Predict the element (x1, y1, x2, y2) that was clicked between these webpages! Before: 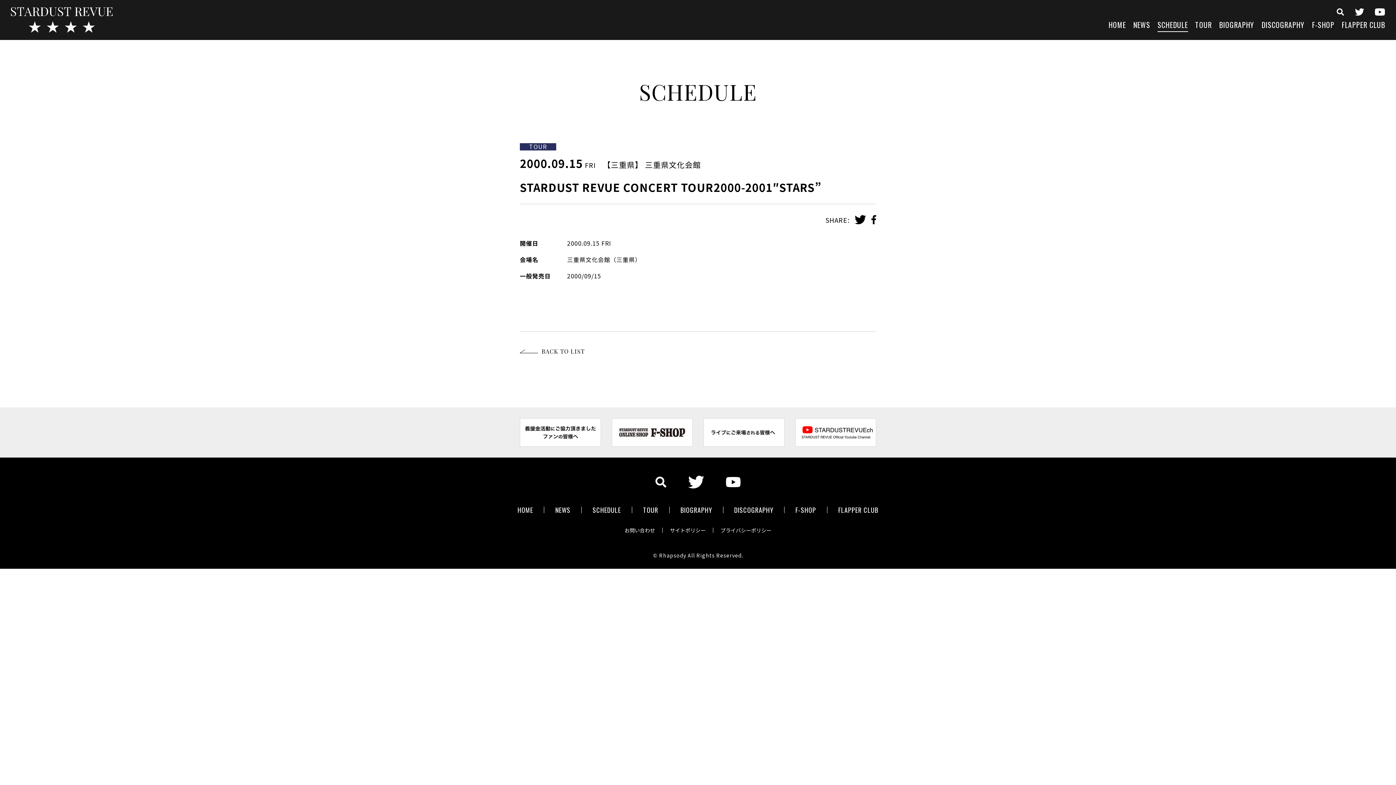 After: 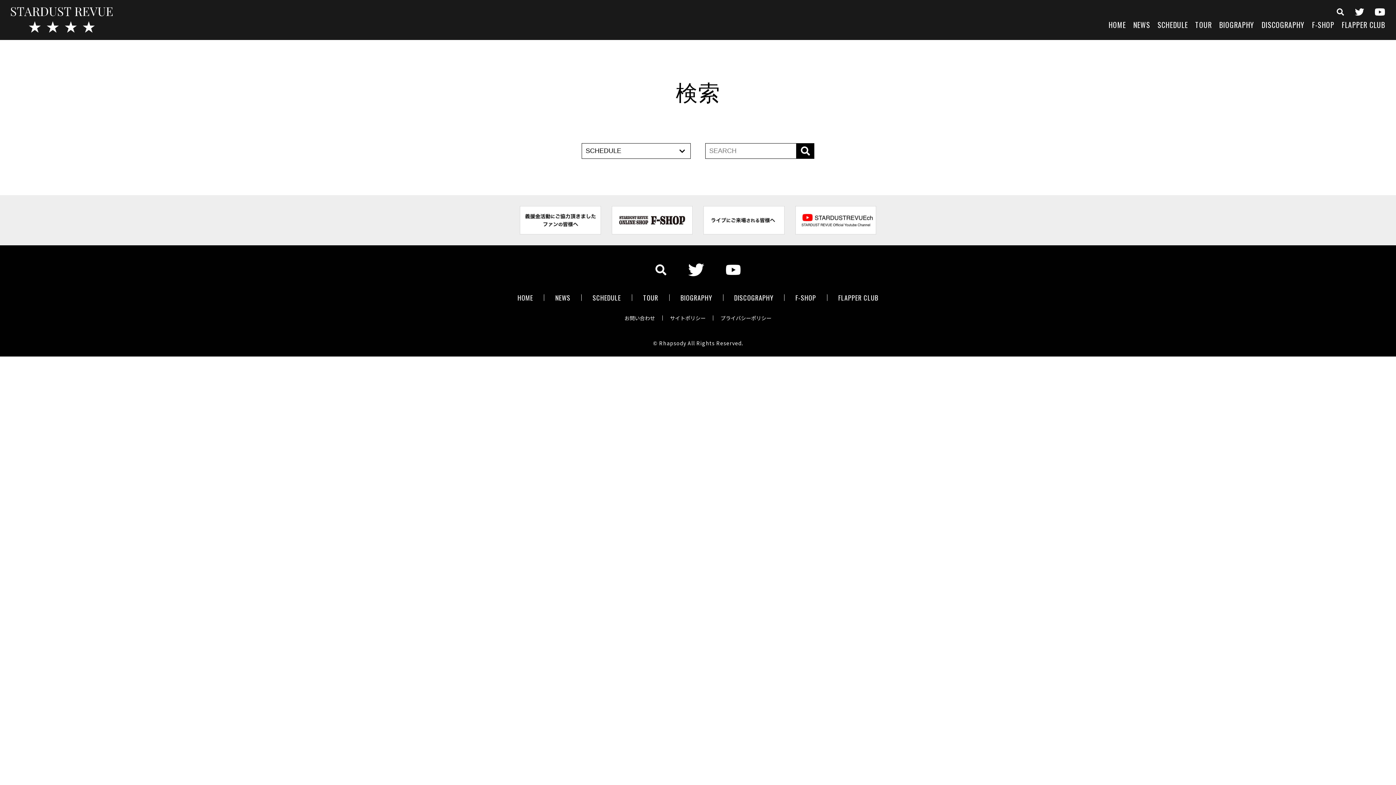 Action: bbox: (1337, 8, 1344, 15)